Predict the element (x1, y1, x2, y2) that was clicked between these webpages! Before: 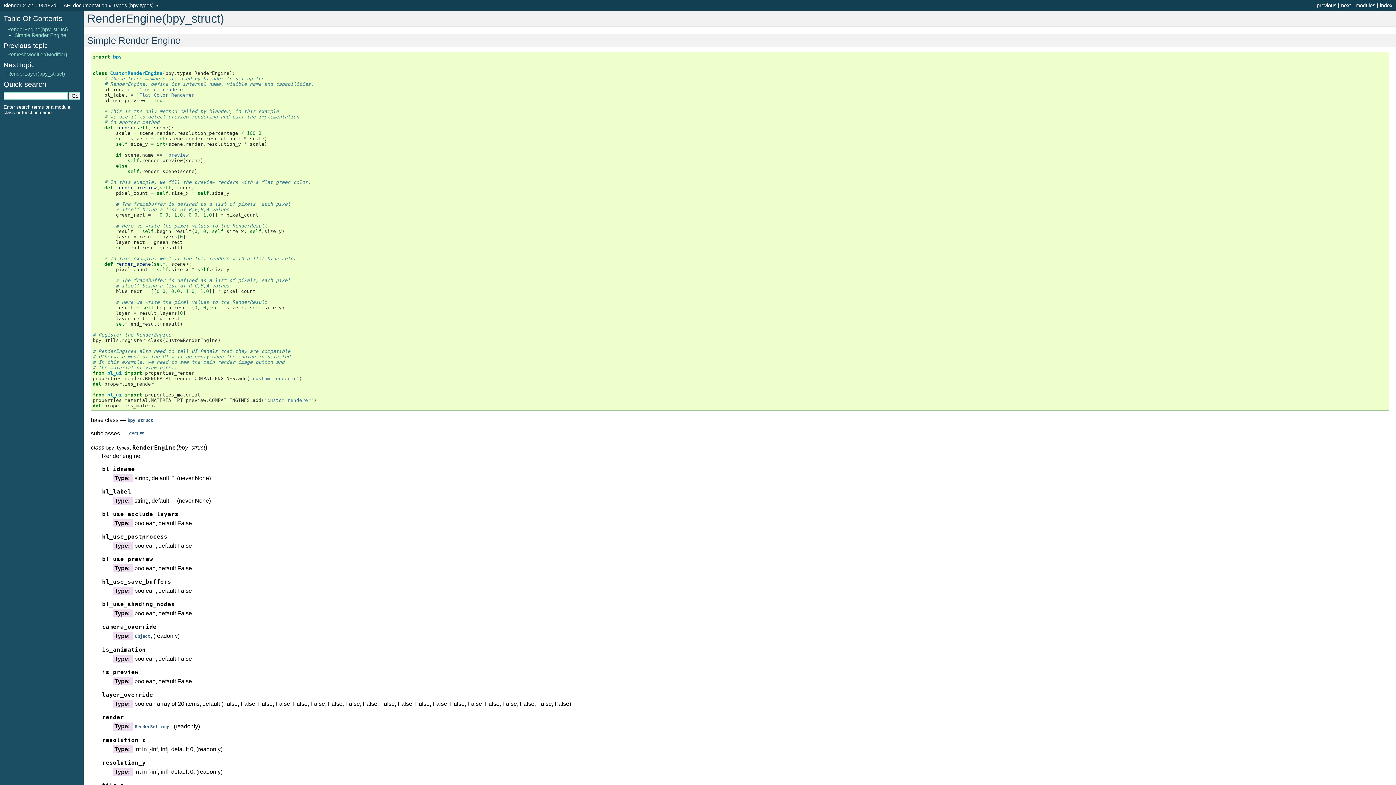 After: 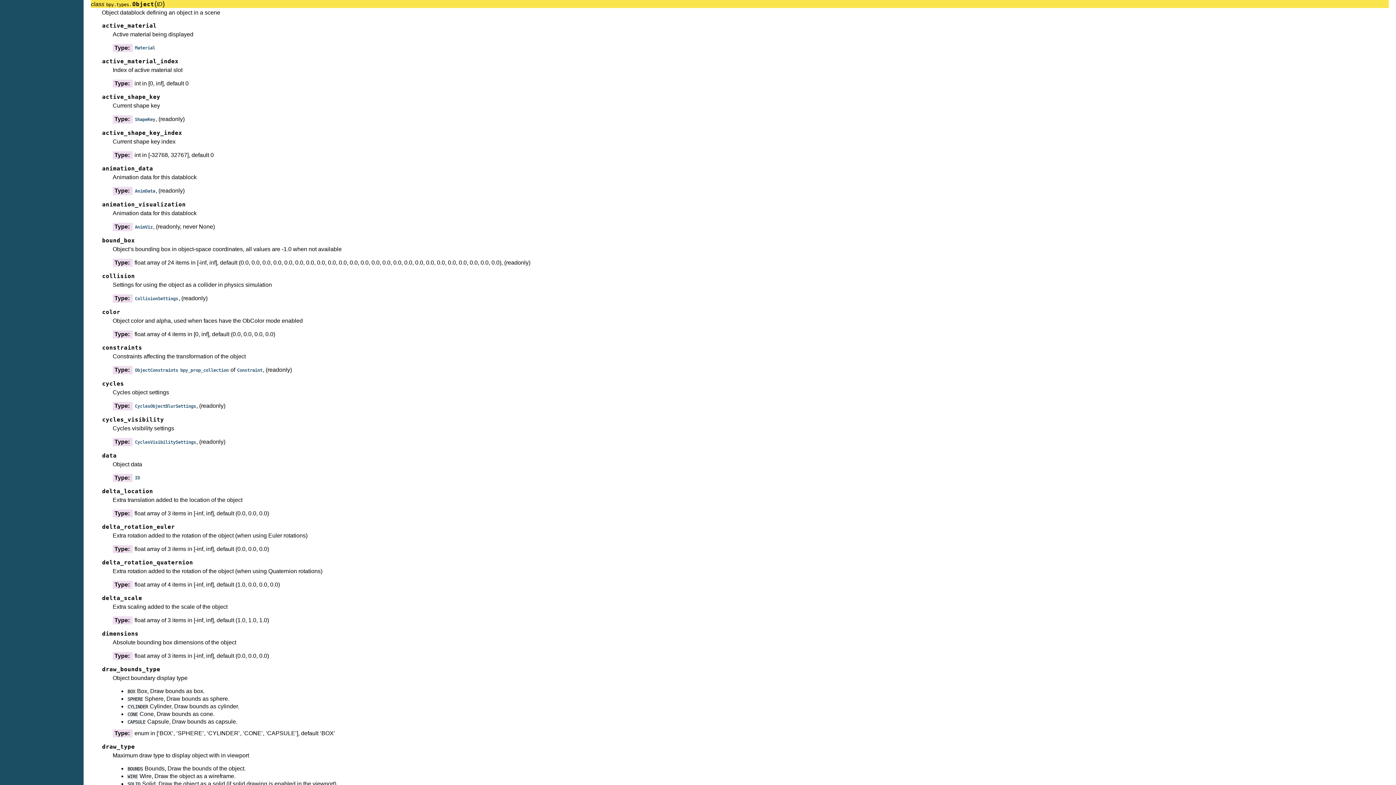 Action: bbox: (134, 633, 150, 639) label: Object